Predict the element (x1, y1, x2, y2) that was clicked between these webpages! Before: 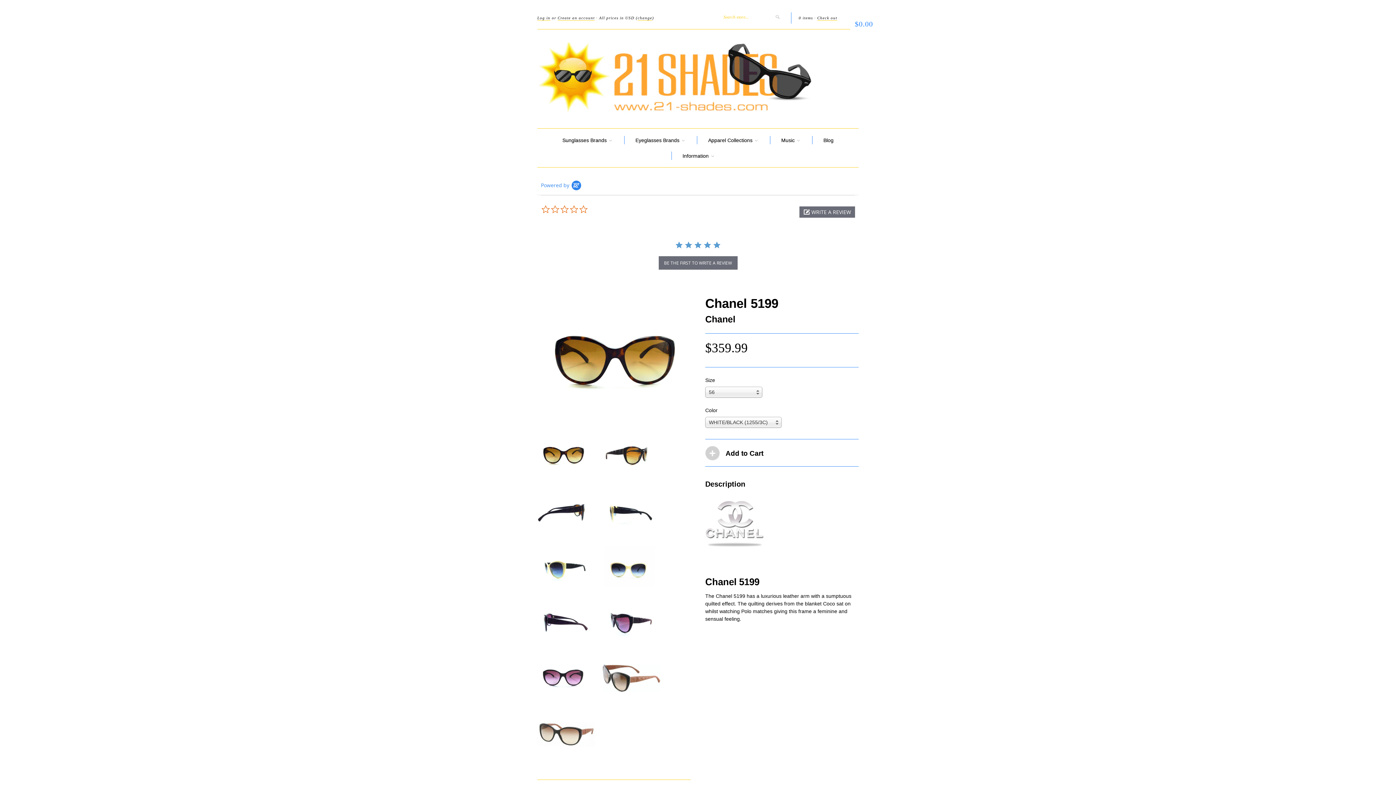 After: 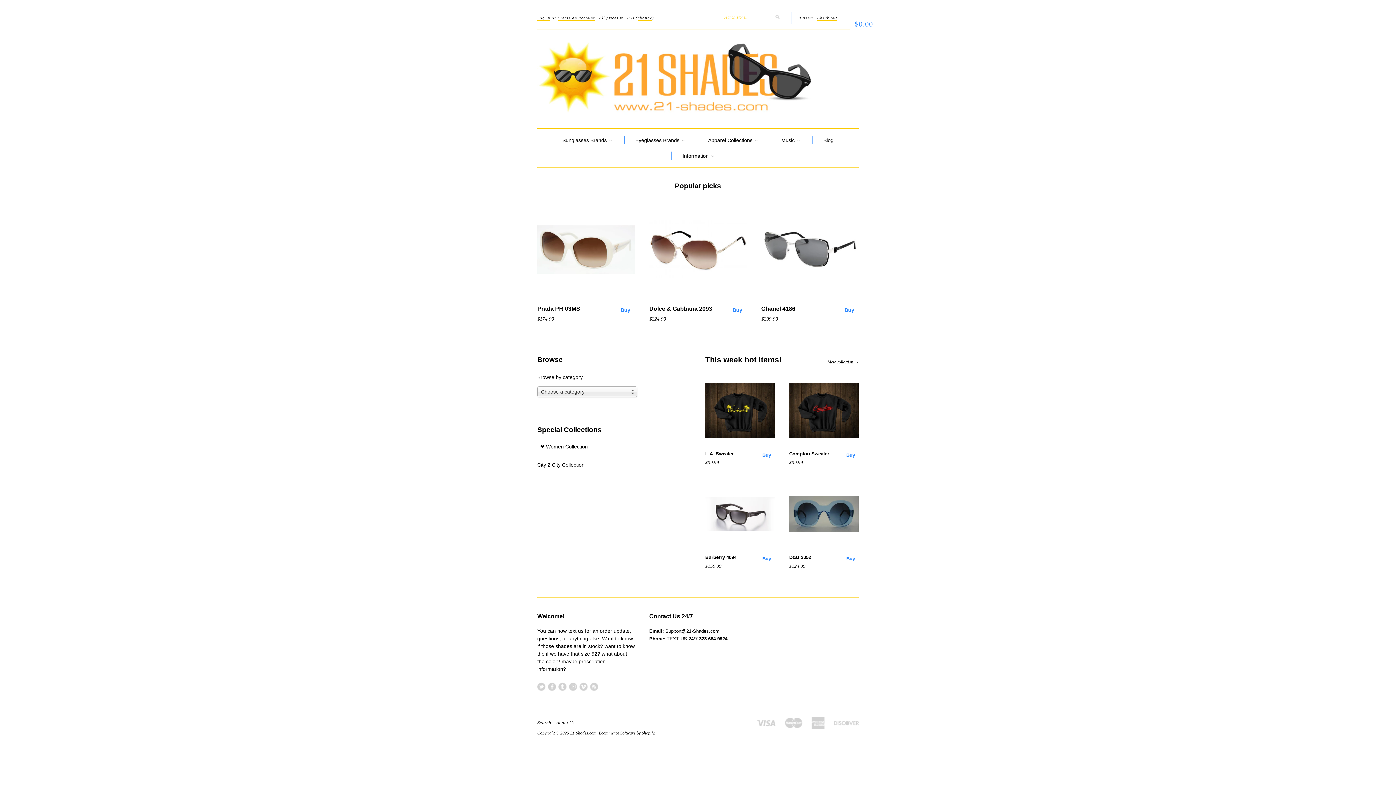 Action: label: Apparel Collections  bbox: (708, 136, 757, 144)